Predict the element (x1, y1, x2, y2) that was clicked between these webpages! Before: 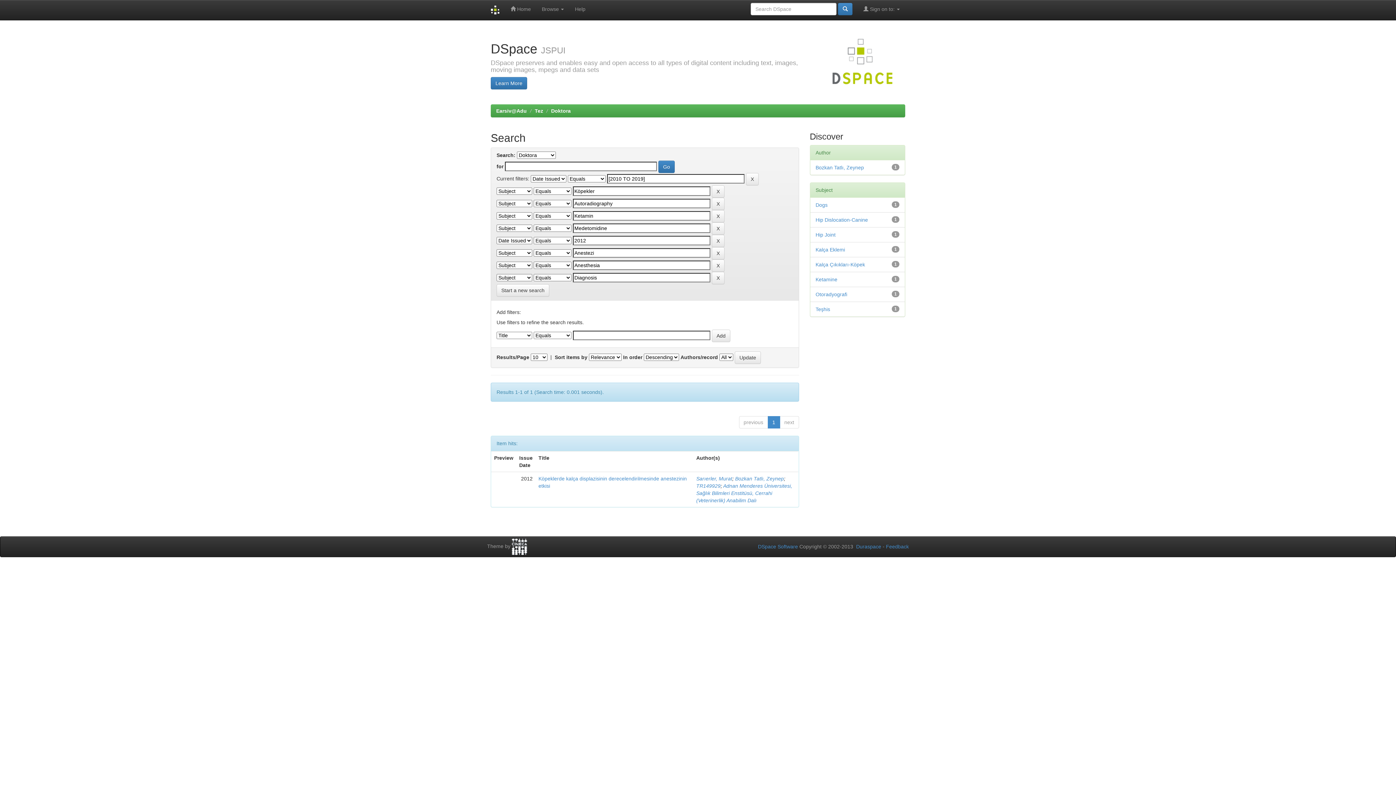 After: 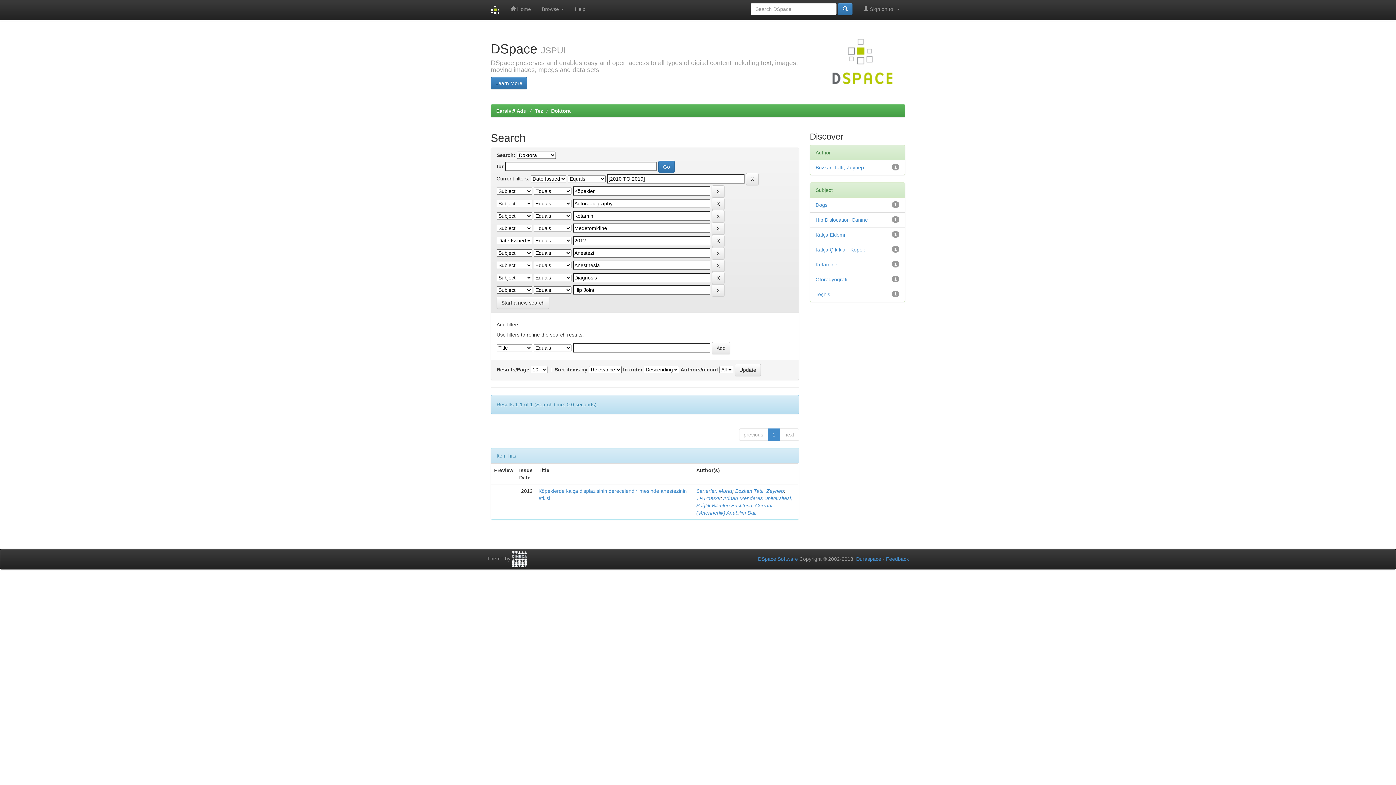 Action: label: Hip Joint bbox: (815, 232, 835, 237)